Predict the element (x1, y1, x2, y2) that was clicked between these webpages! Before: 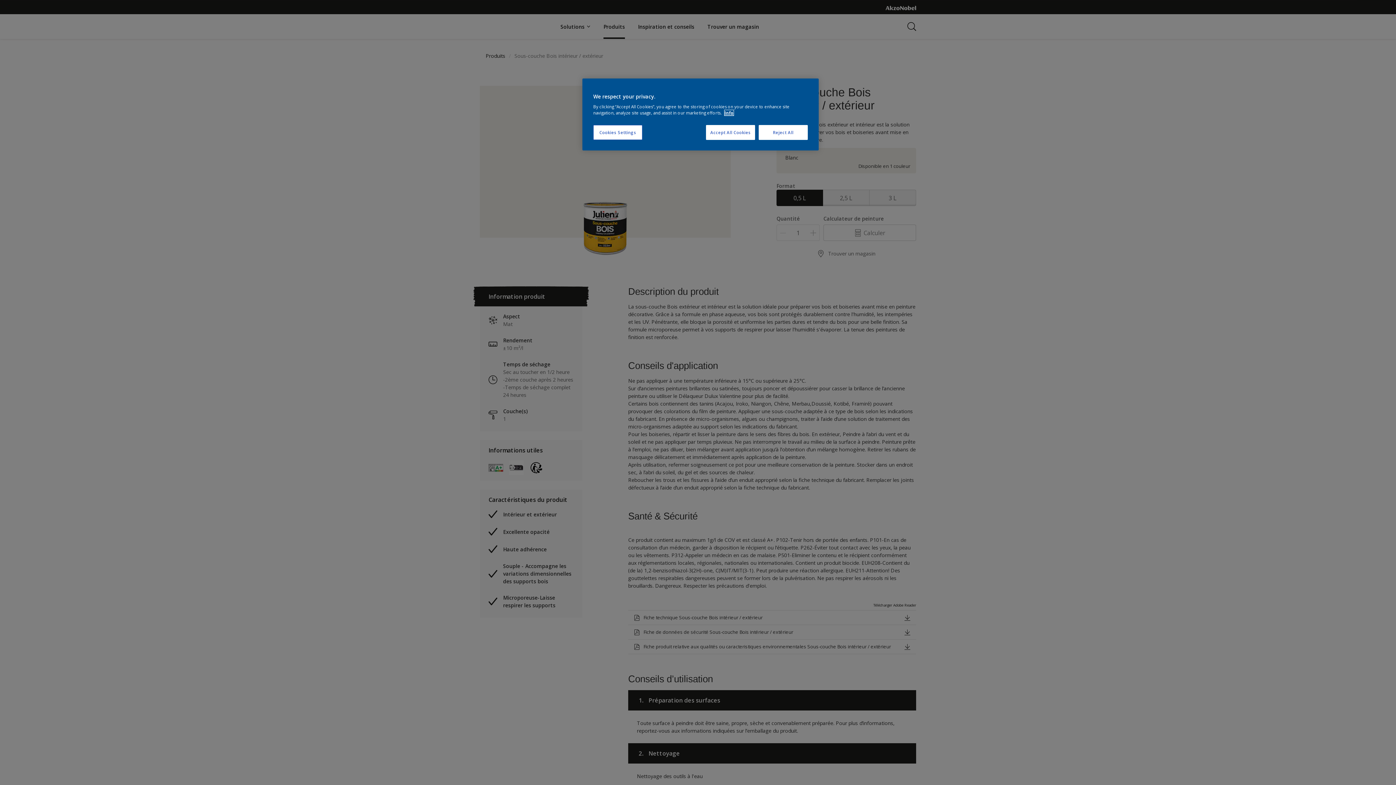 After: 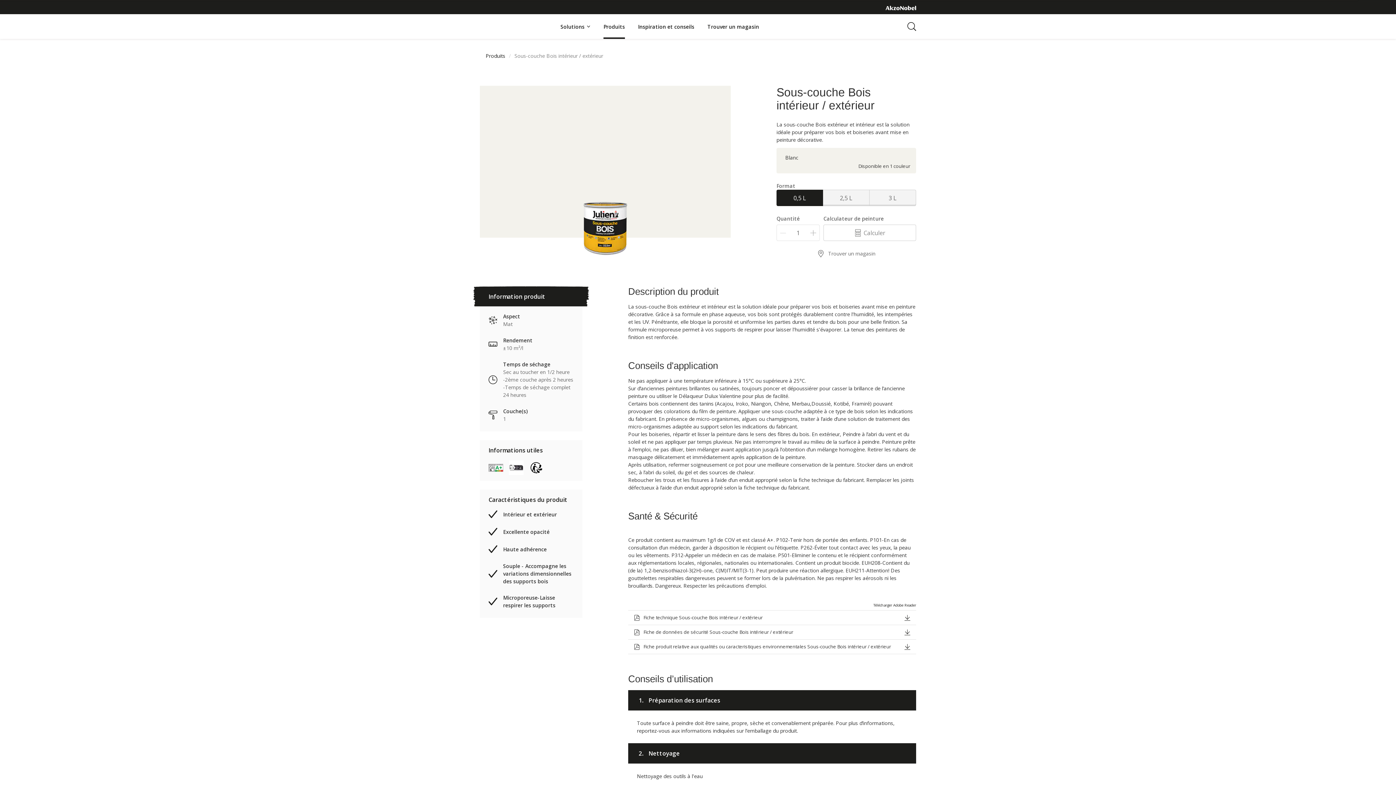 Action: bbox: (758, 125, 808, 140) label: Reject All